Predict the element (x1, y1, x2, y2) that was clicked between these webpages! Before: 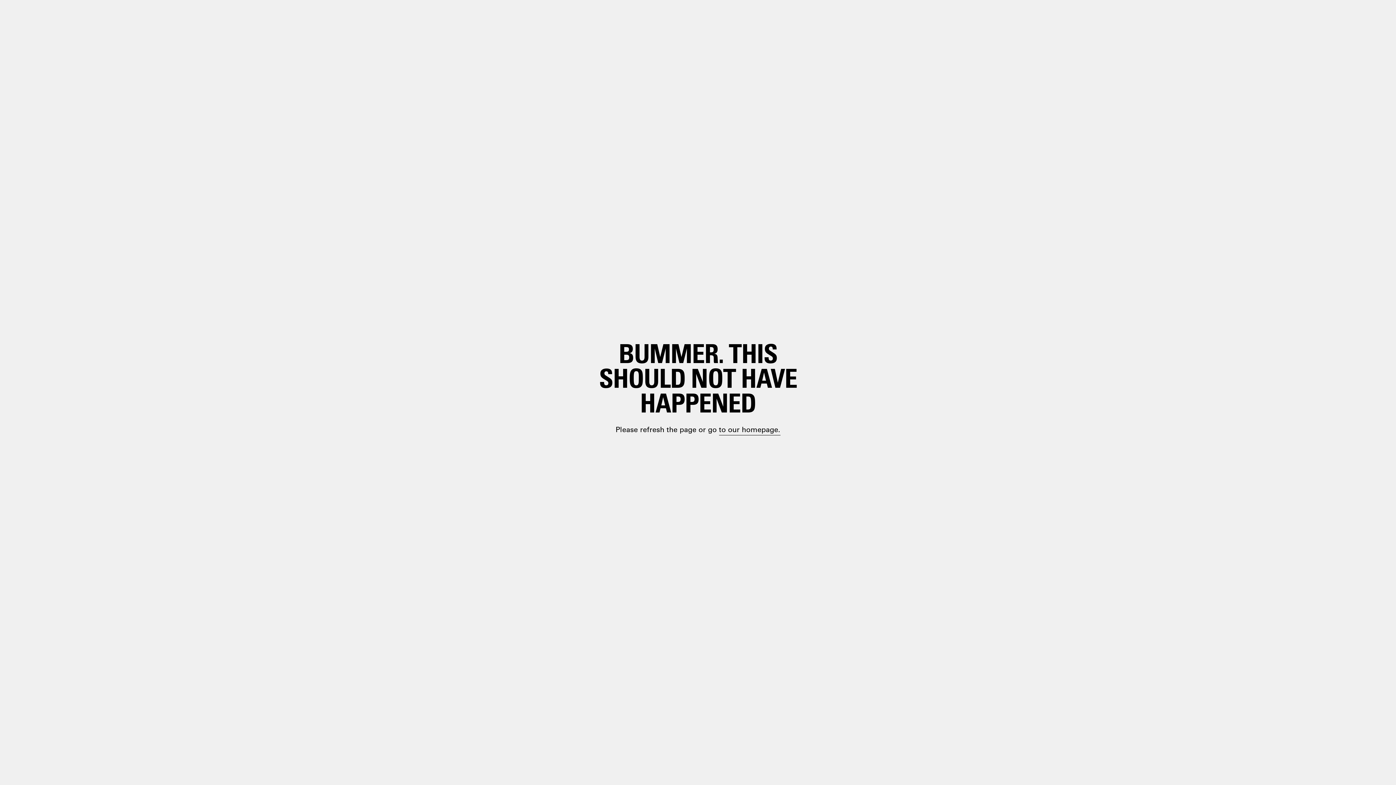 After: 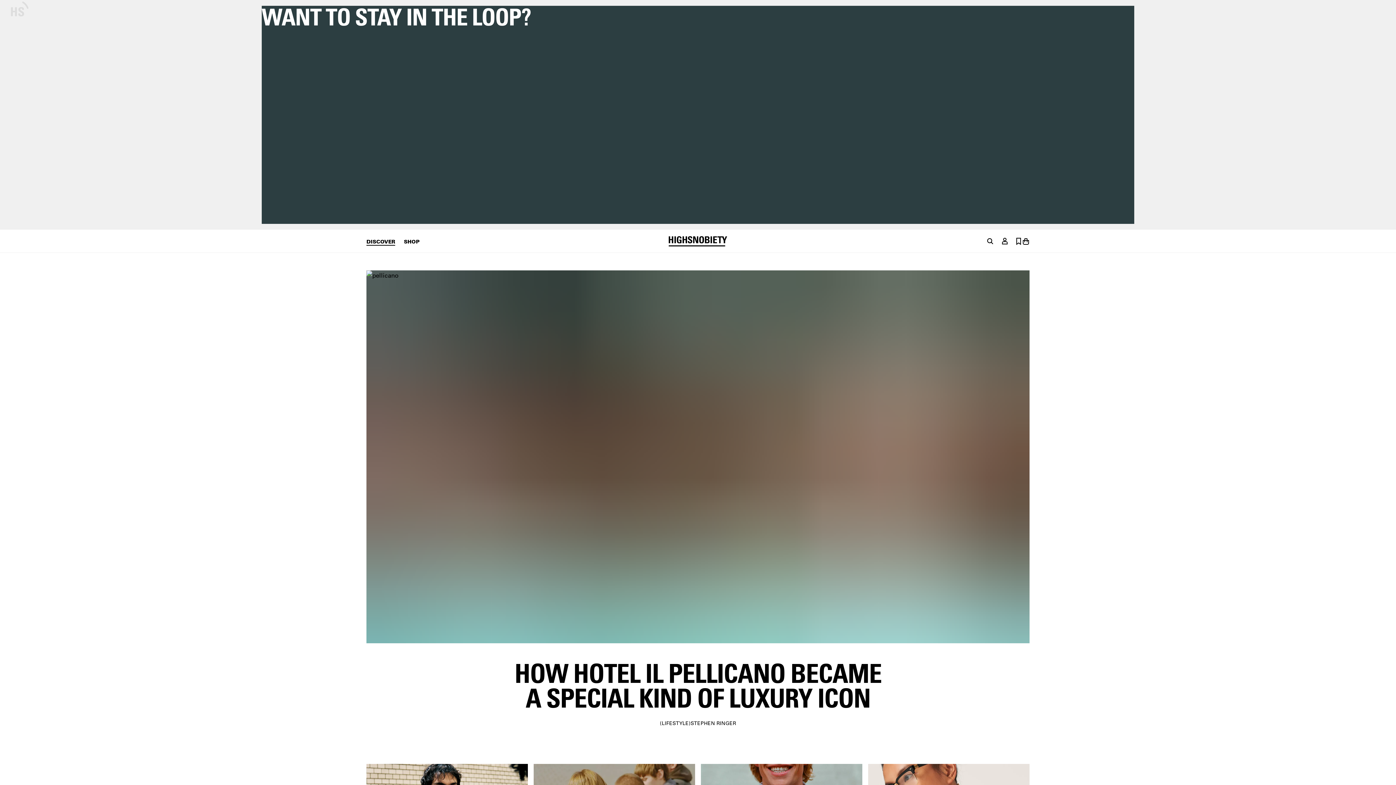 Action: label: paragraph.link bbox: (698, 399, 748, 410)